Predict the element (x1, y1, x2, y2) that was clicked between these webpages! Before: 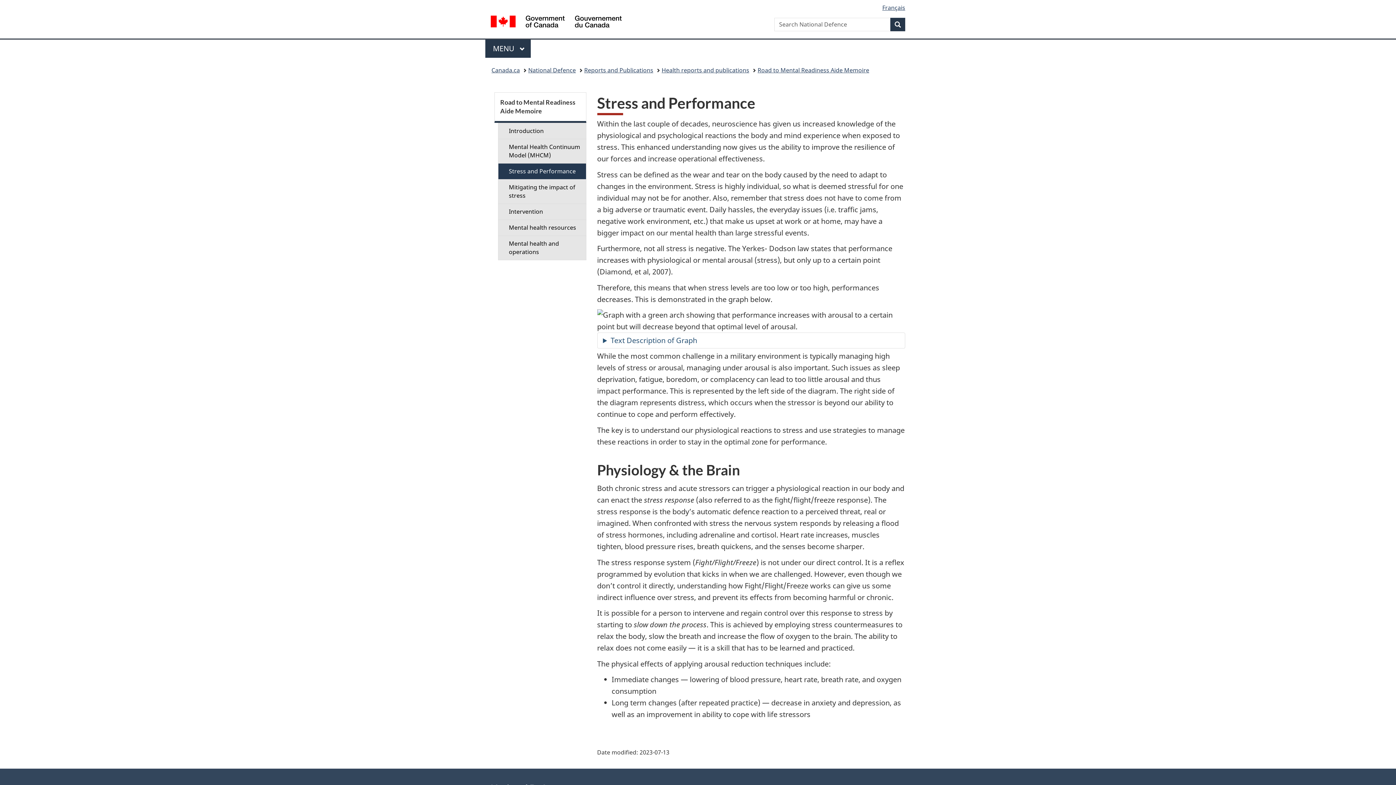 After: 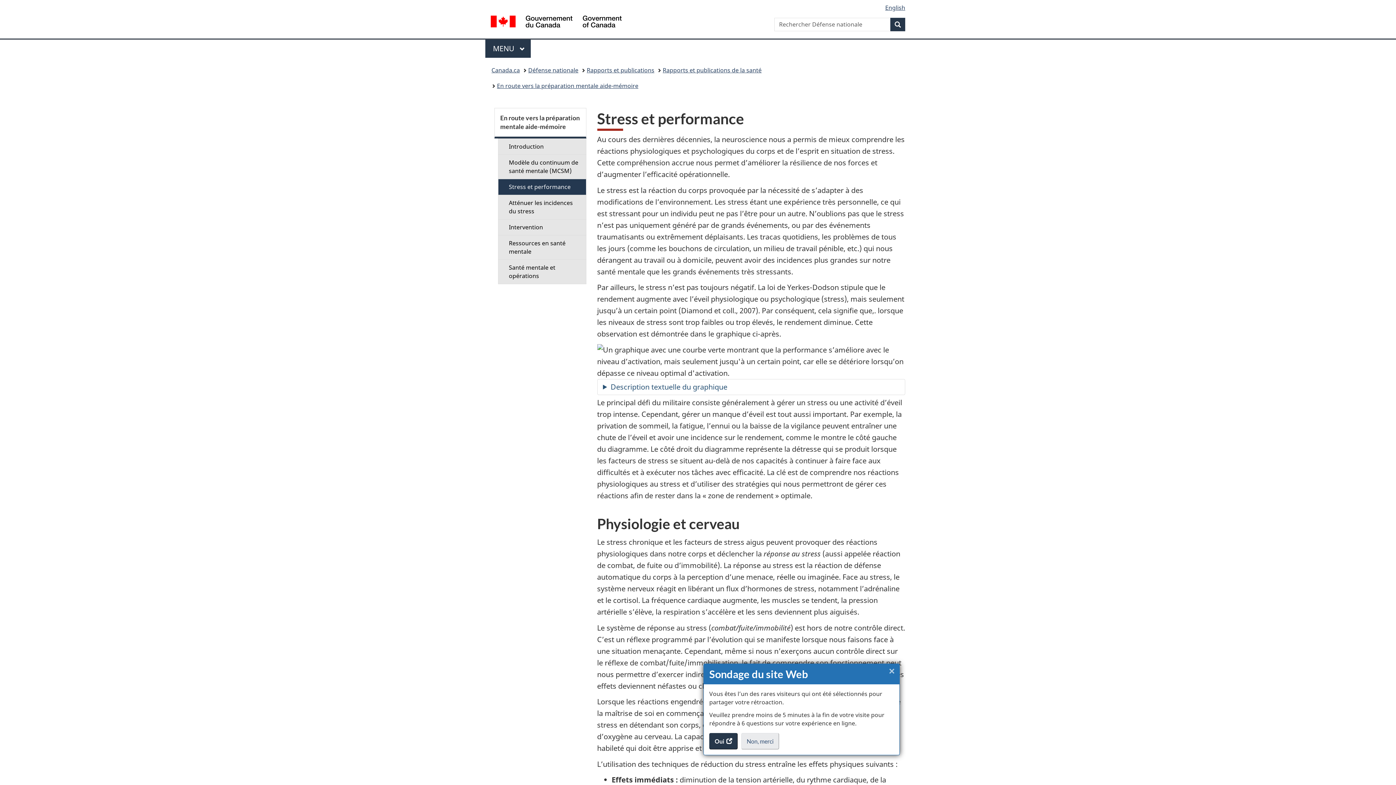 Action: bbox: (882, 3, 905, 11) label: Français